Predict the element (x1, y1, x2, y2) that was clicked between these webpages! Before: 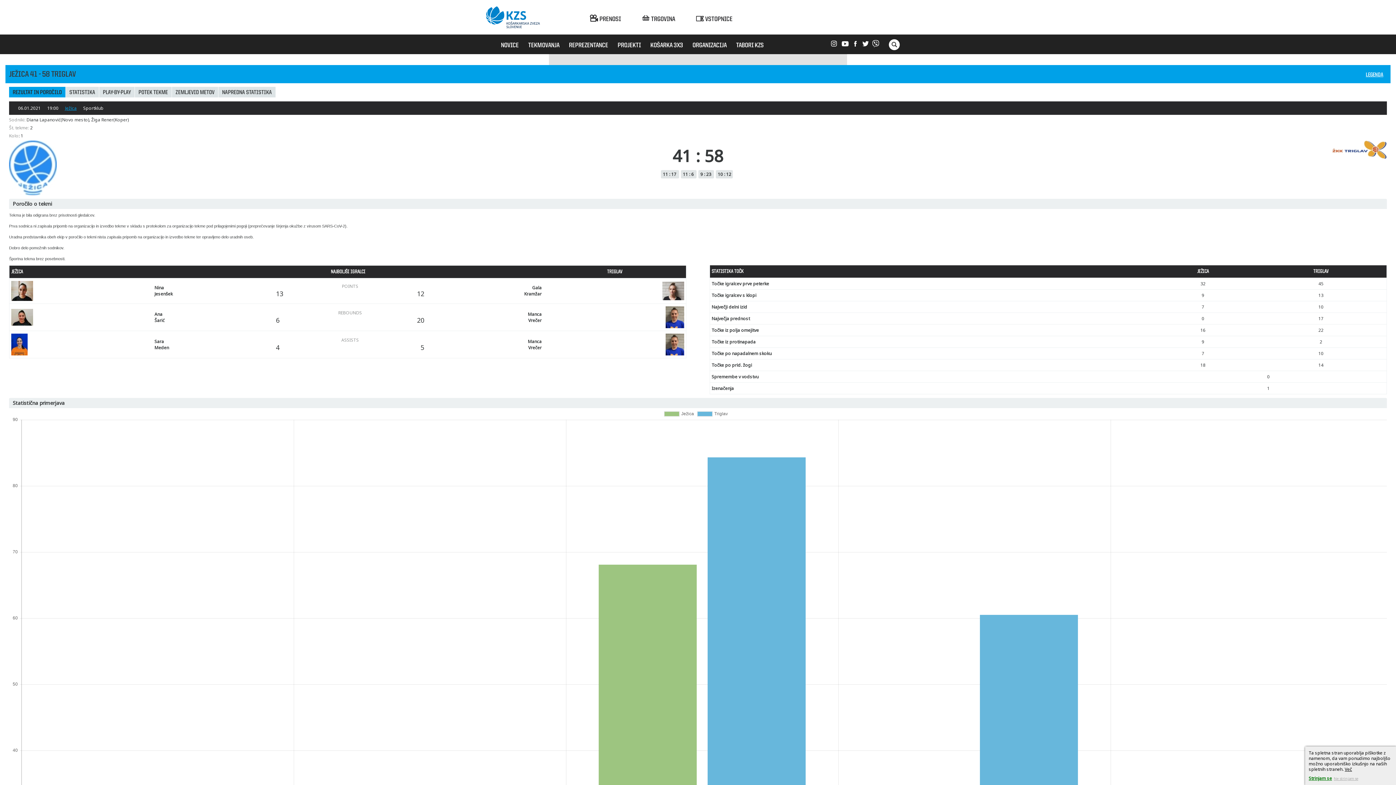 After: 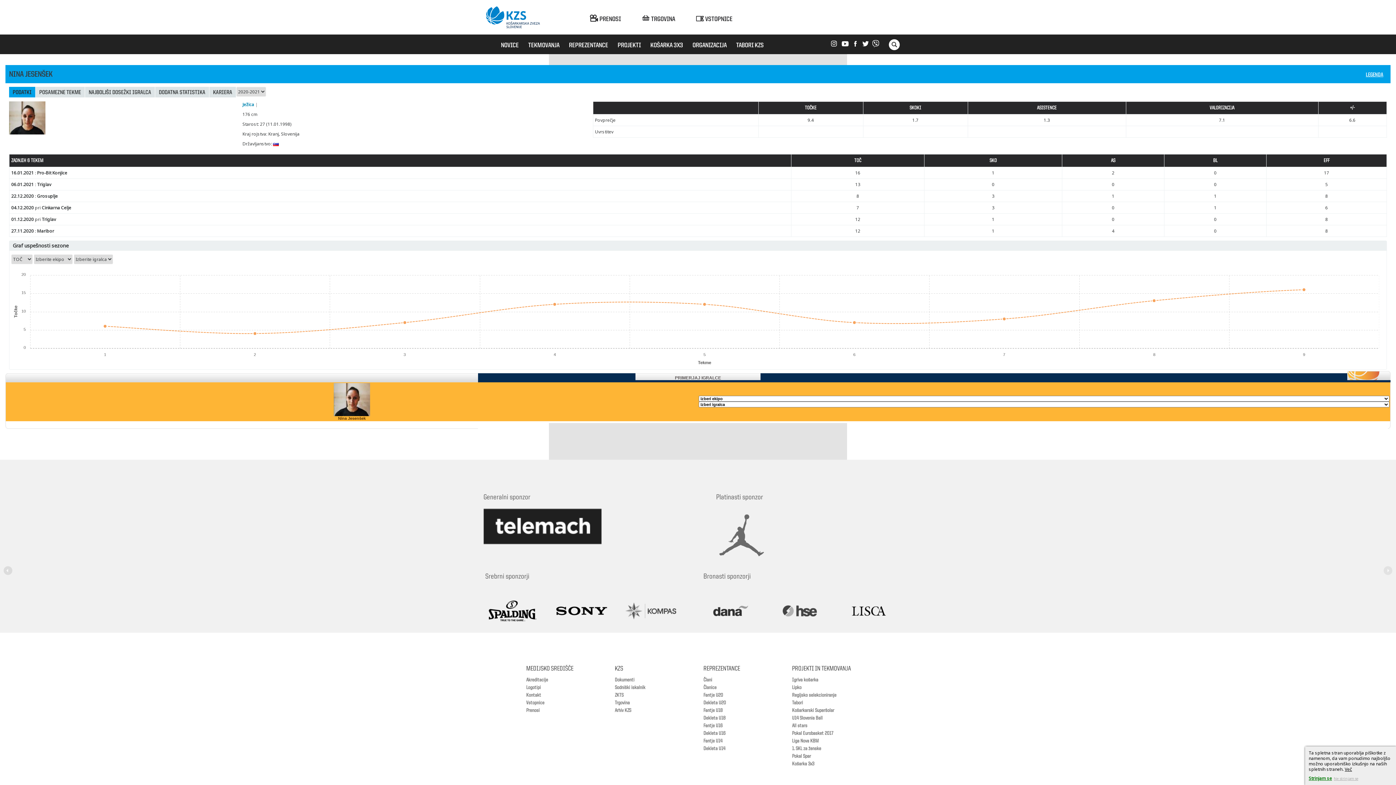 Action: label: Nina
Jesenšek bbox: (154, 284, 172, 297)